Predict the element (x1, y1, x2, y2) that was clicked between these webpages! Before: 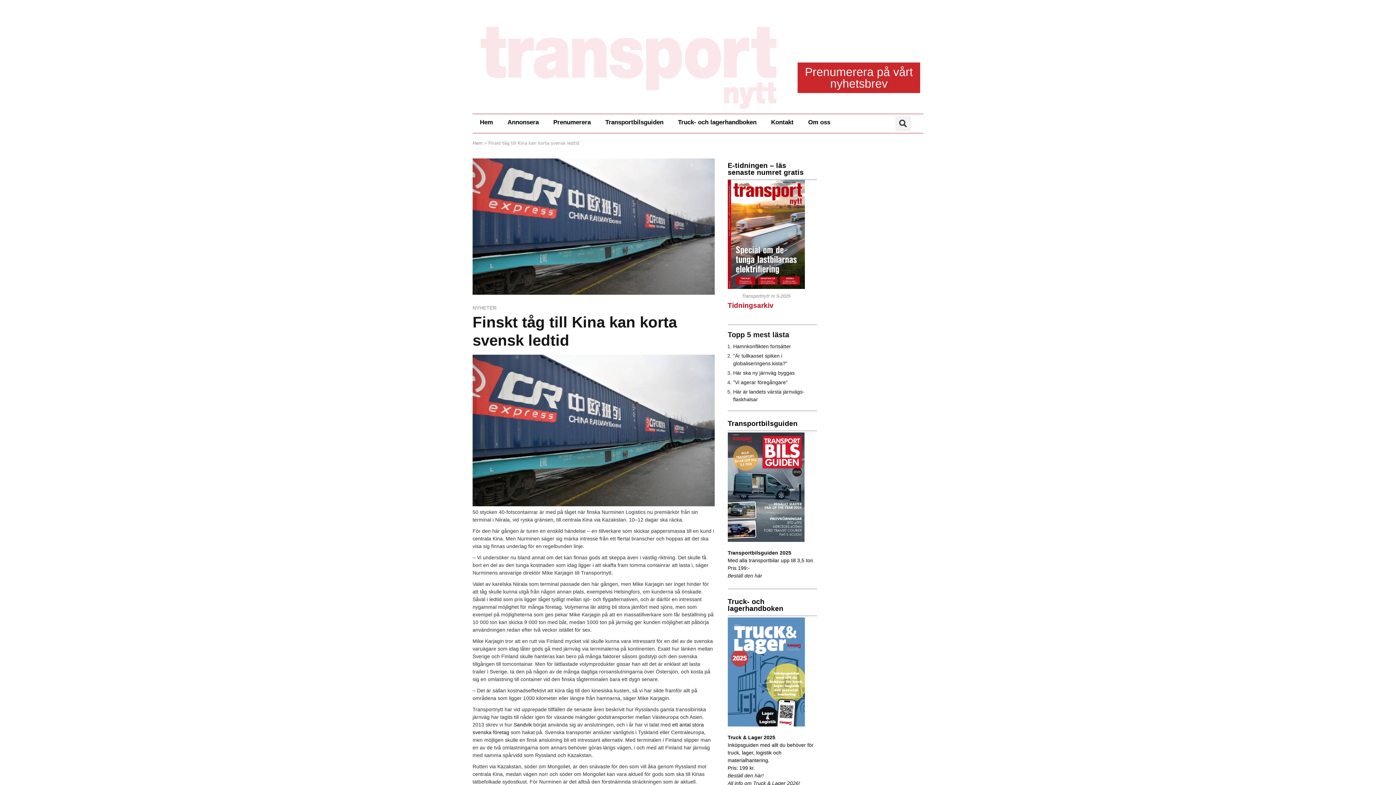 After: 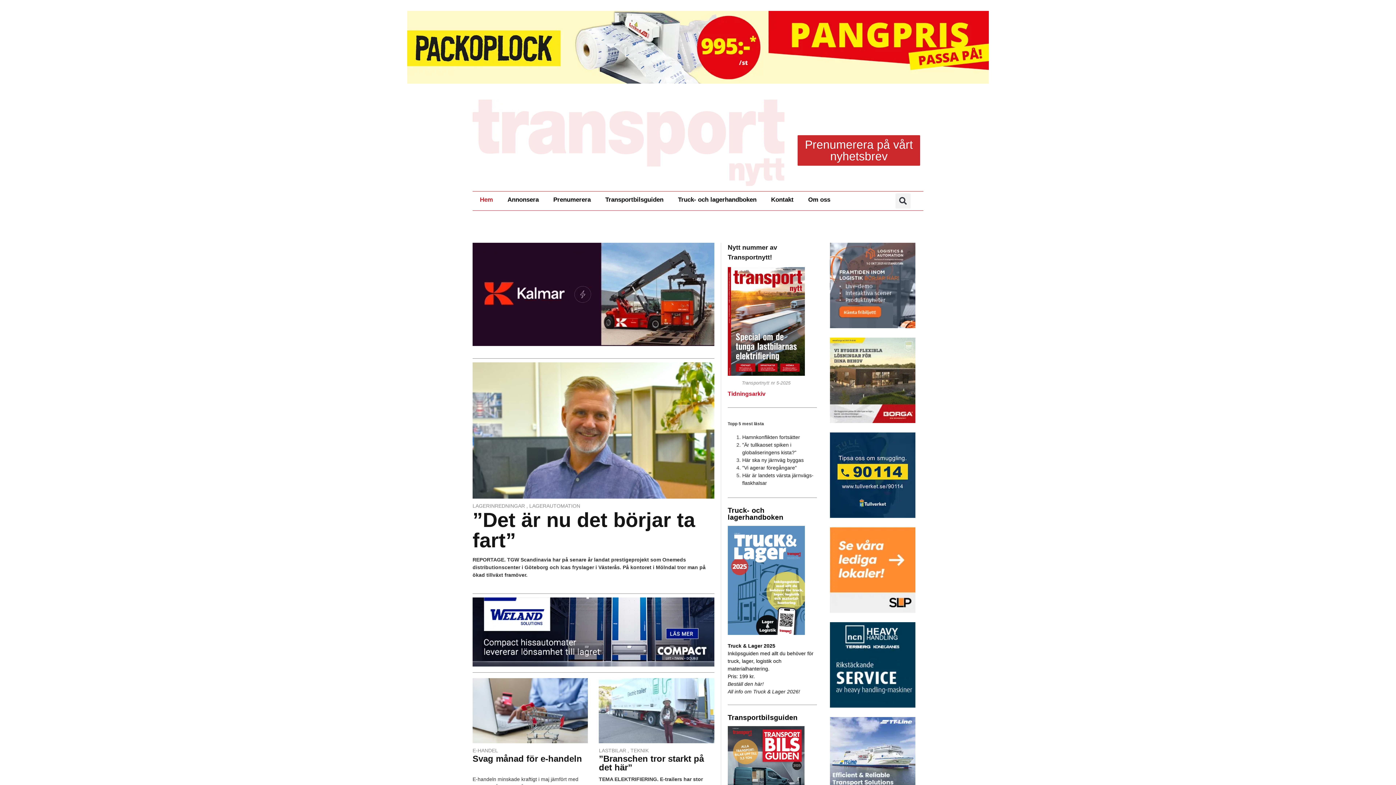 Action: bbox: (480, 26, 776, 108)